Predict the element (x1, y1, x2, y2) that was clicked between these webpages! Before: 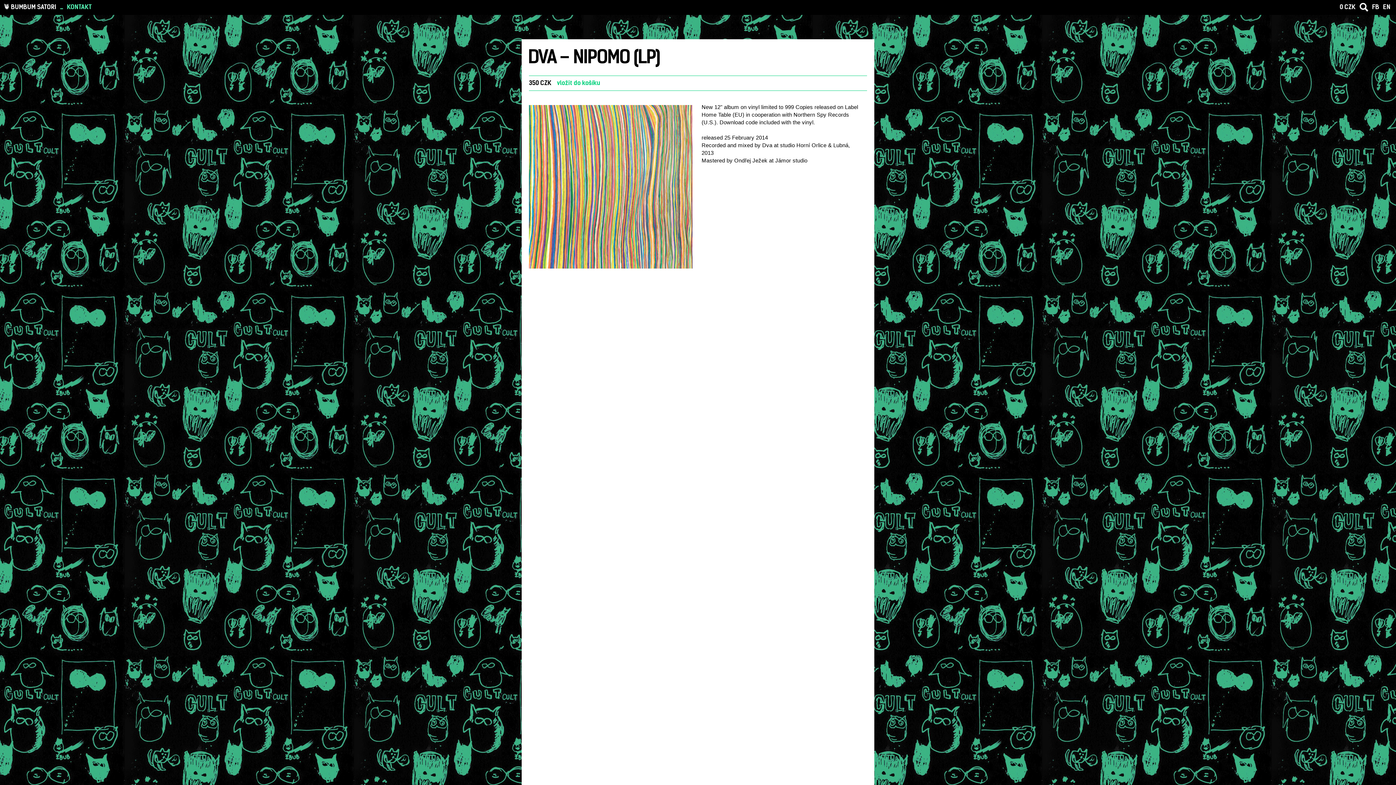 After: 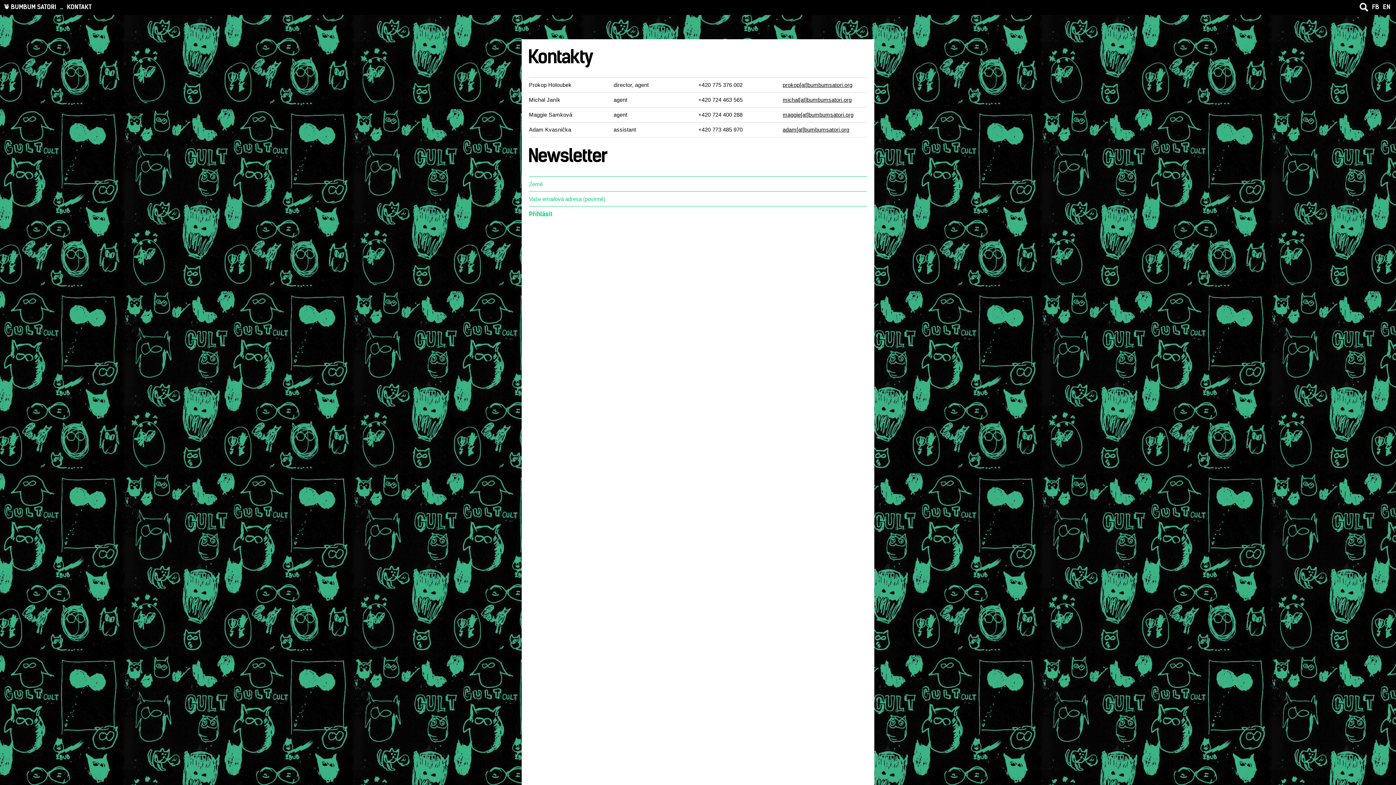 Action: bbox: (66, 2, 91, 11) label: KONTAKT